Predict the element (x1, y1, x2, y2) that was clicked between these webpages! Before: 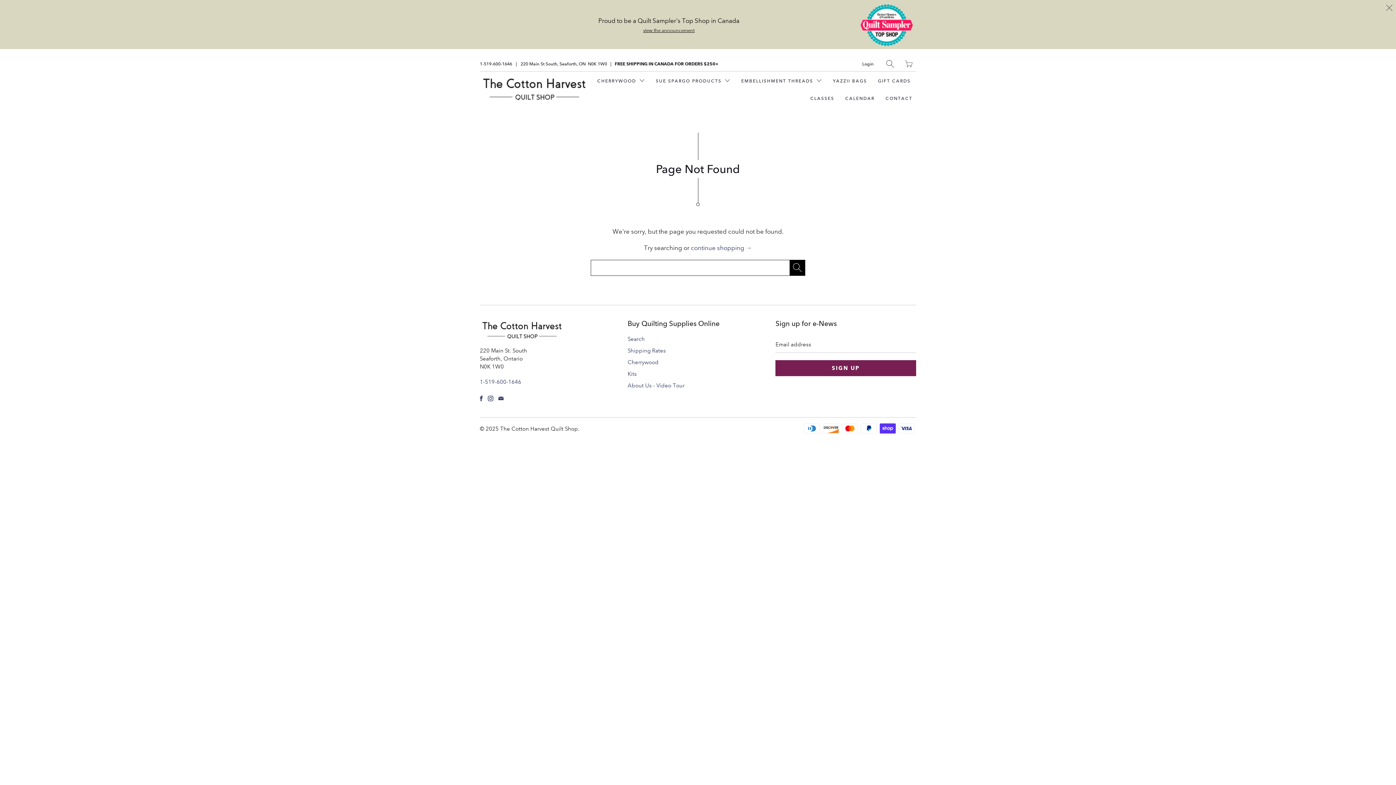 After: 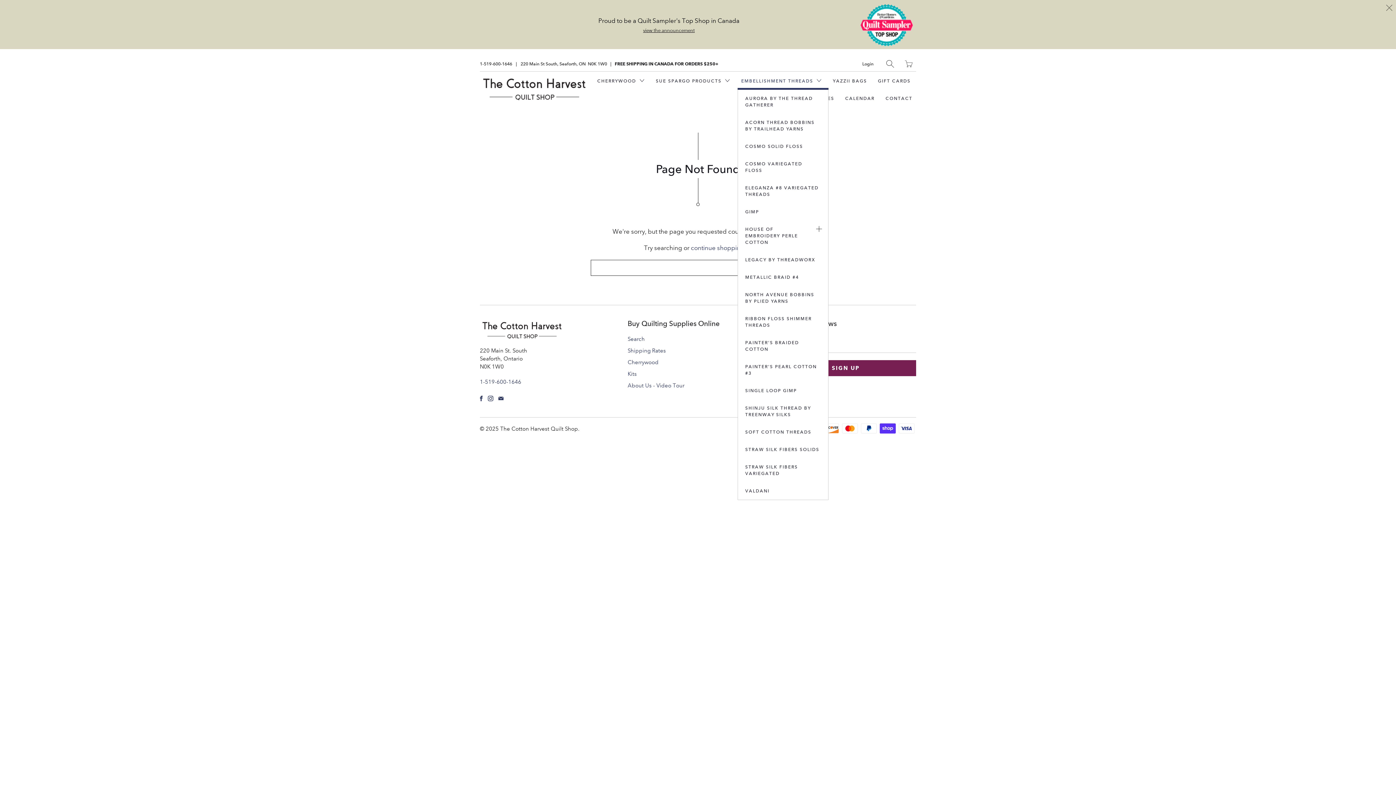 Action: bbox: (737, 72, 825, 89) label: EMBELLISHMENT THREADS 